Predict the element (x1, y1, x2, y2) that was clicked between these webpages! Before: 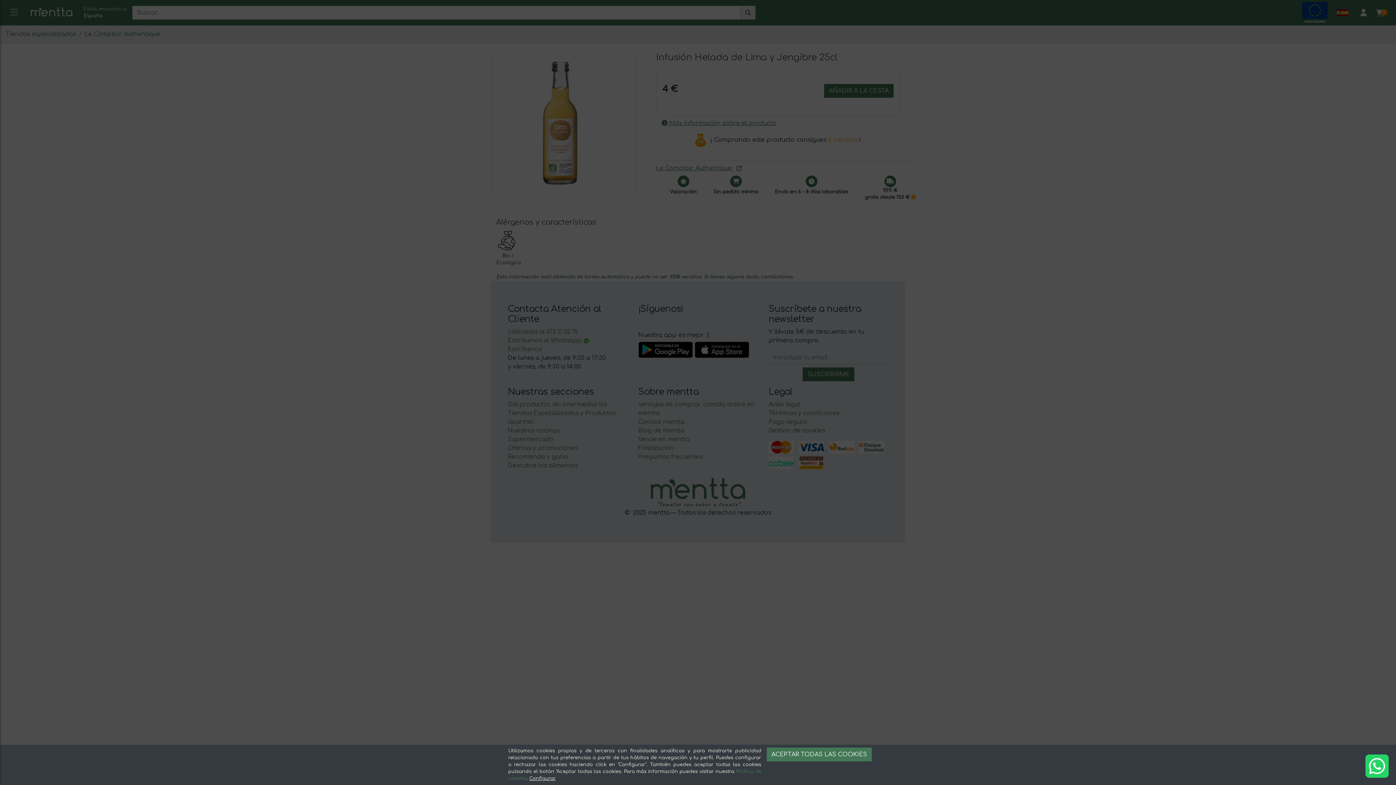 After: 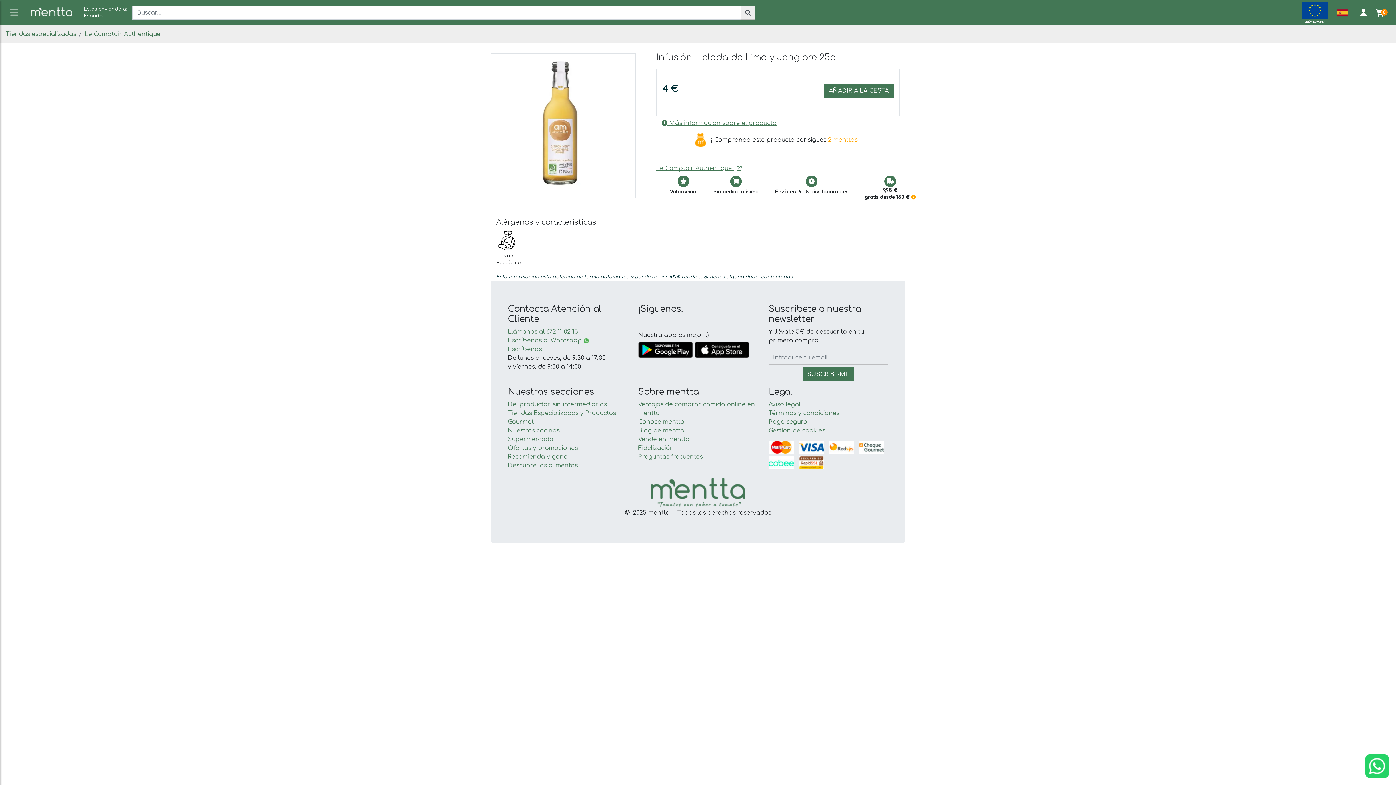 Action: bbox: (766, 748, 872, 761) label: ACEPTAR TODAS LAS COOKIES